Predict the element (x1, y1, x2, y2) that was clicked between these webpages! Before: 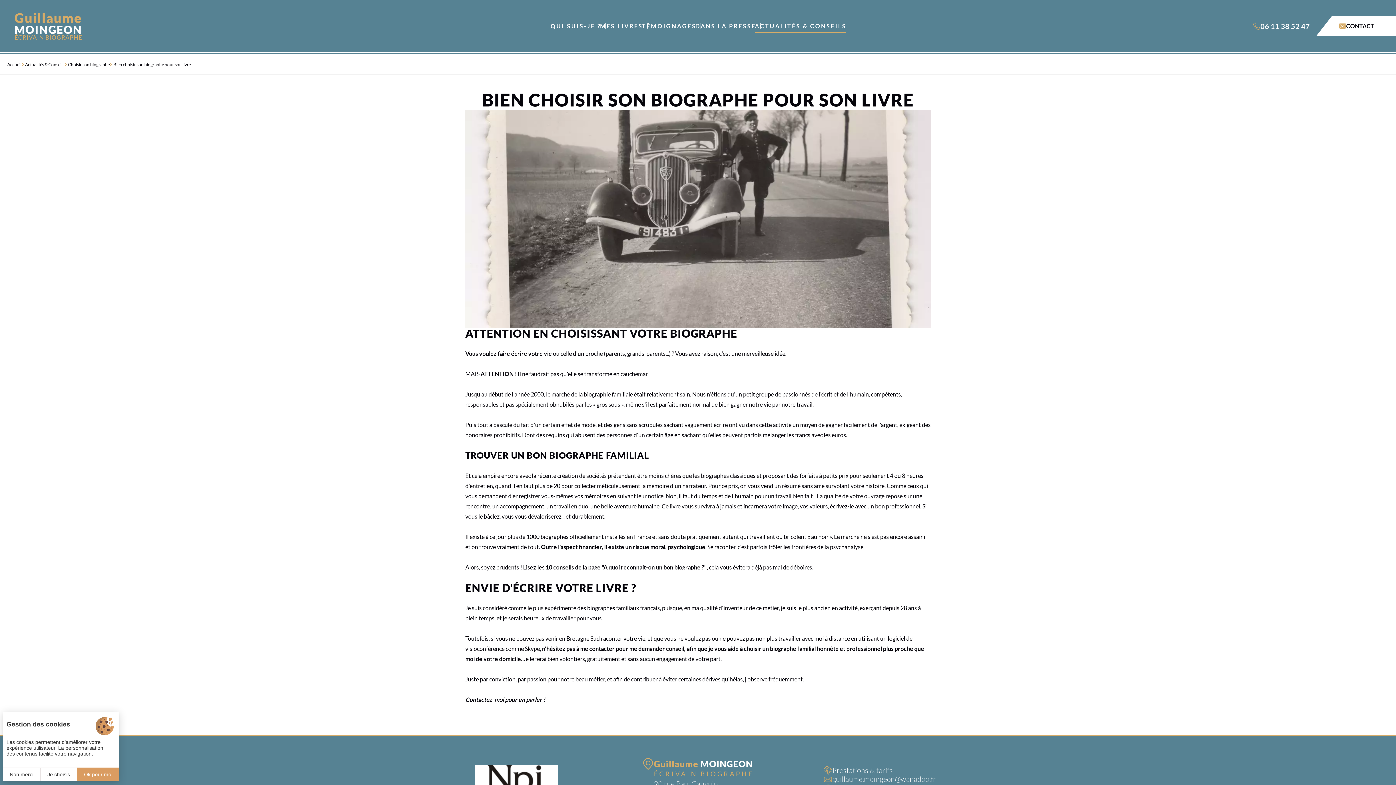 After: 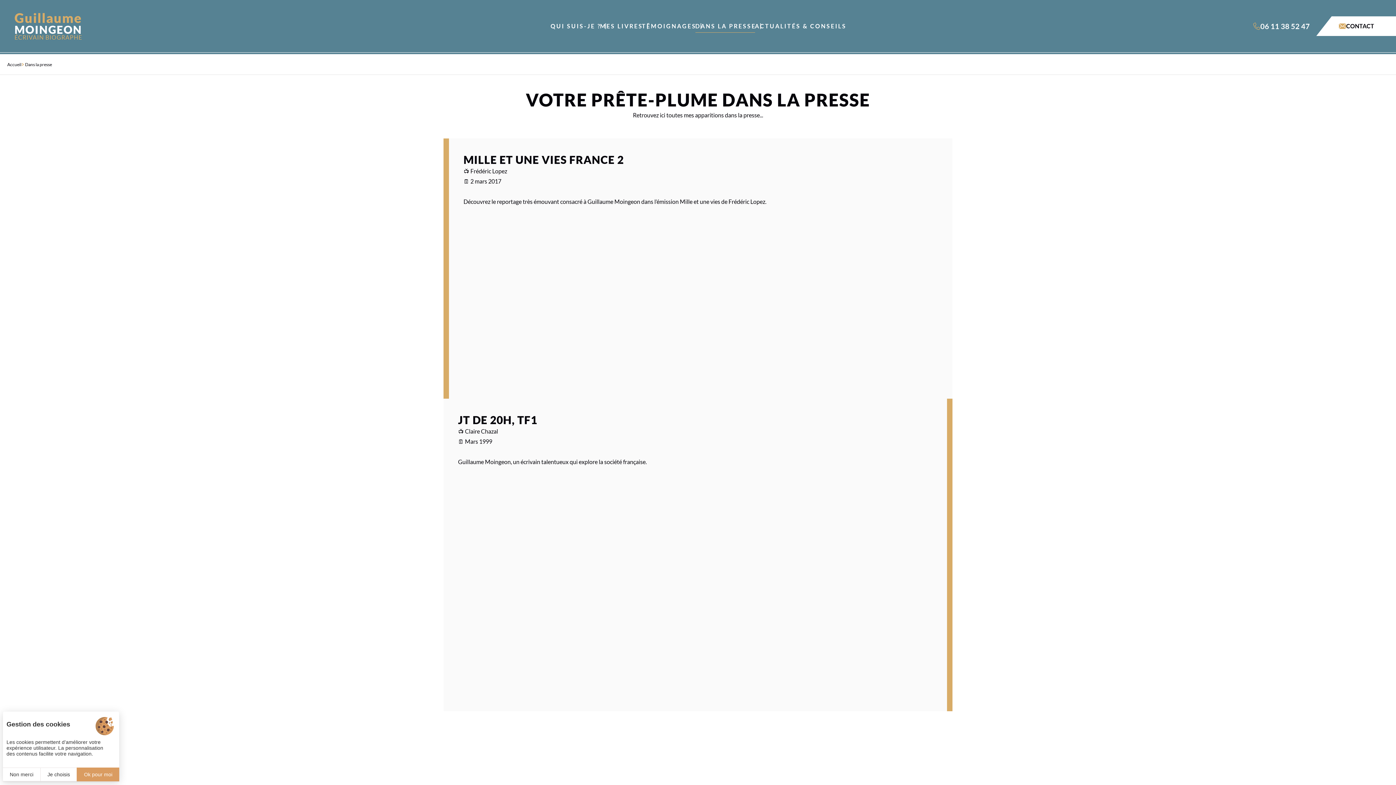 Action: bbox: (695, 19, 755, 32) label: DANS LA PRESSE